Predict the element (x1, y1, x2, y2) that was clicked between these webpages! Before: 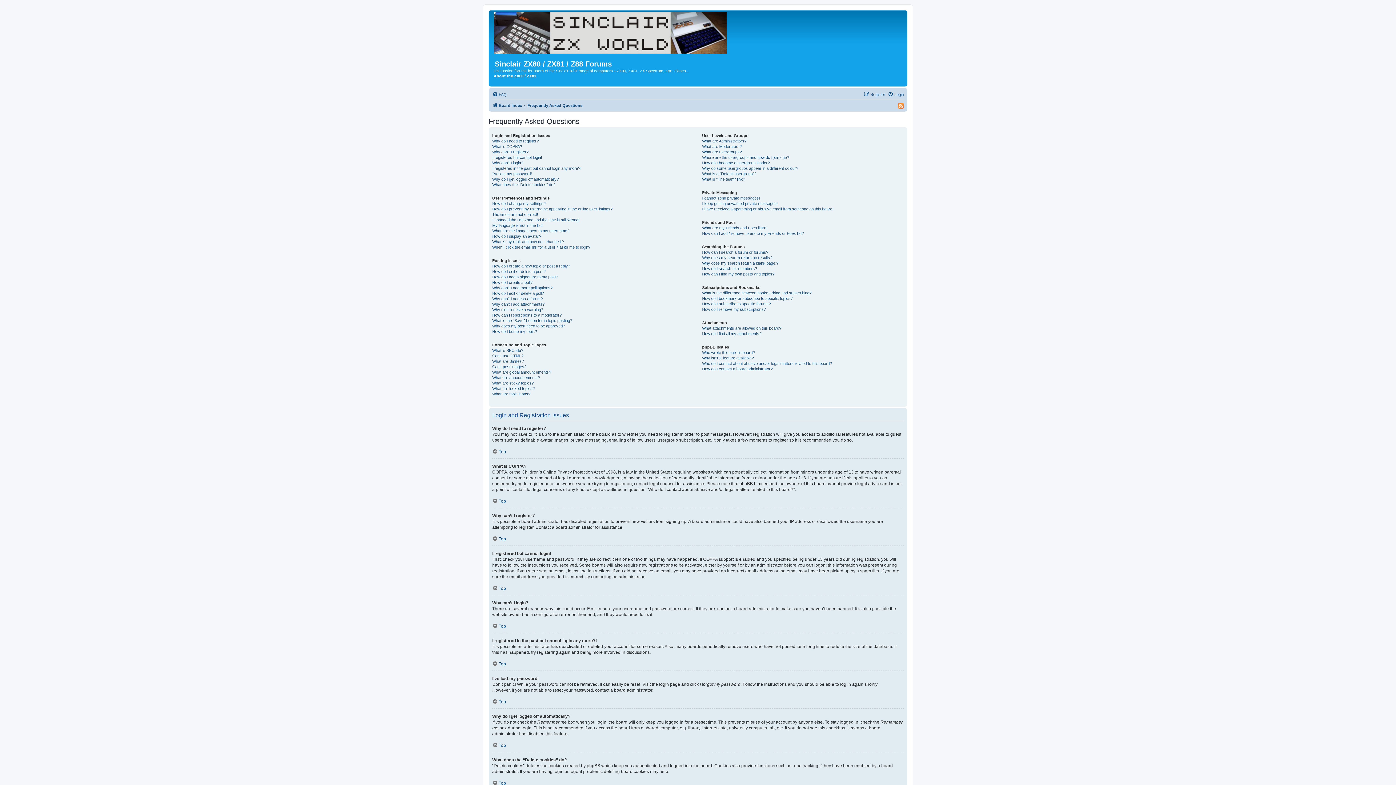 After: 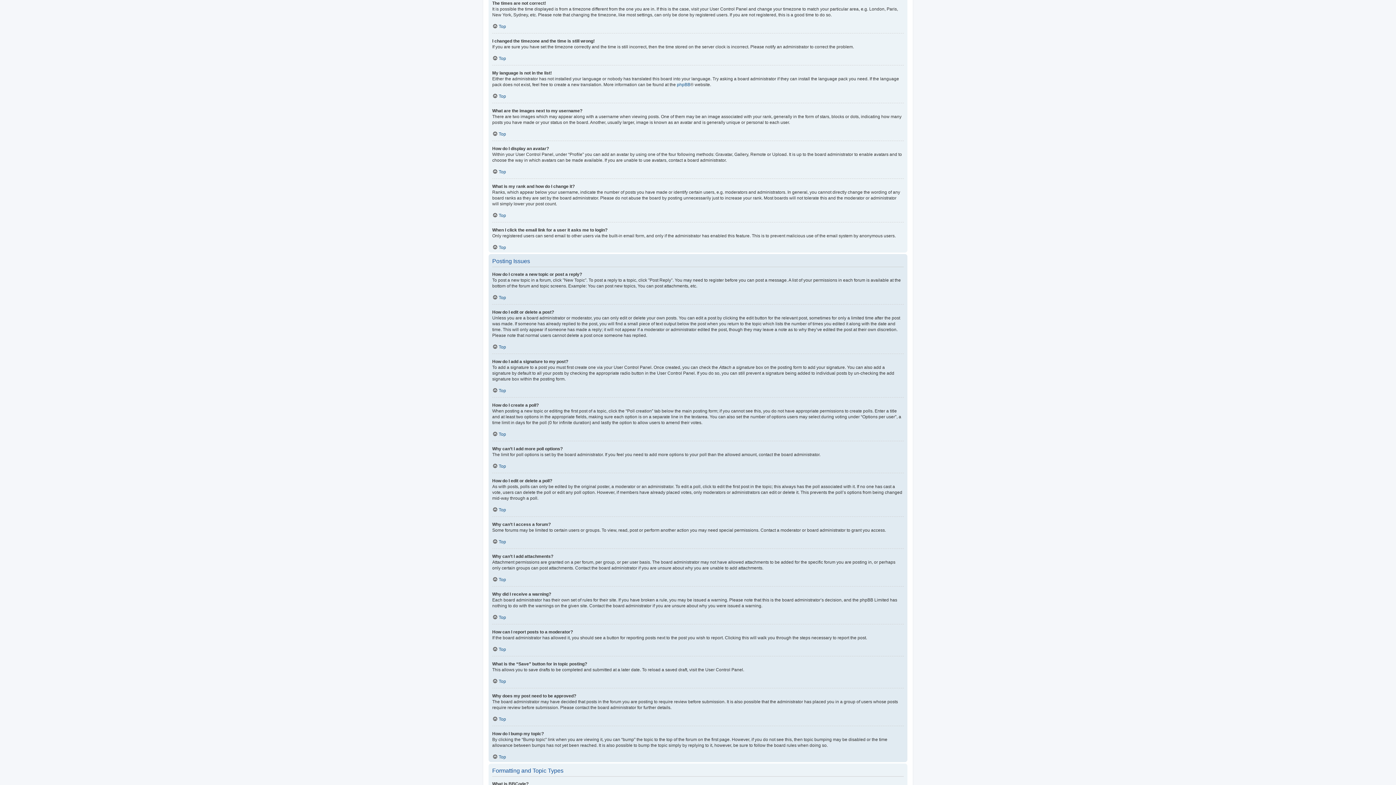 Action: bbox: (492, 211, 538, 217) label: The times are not correct!